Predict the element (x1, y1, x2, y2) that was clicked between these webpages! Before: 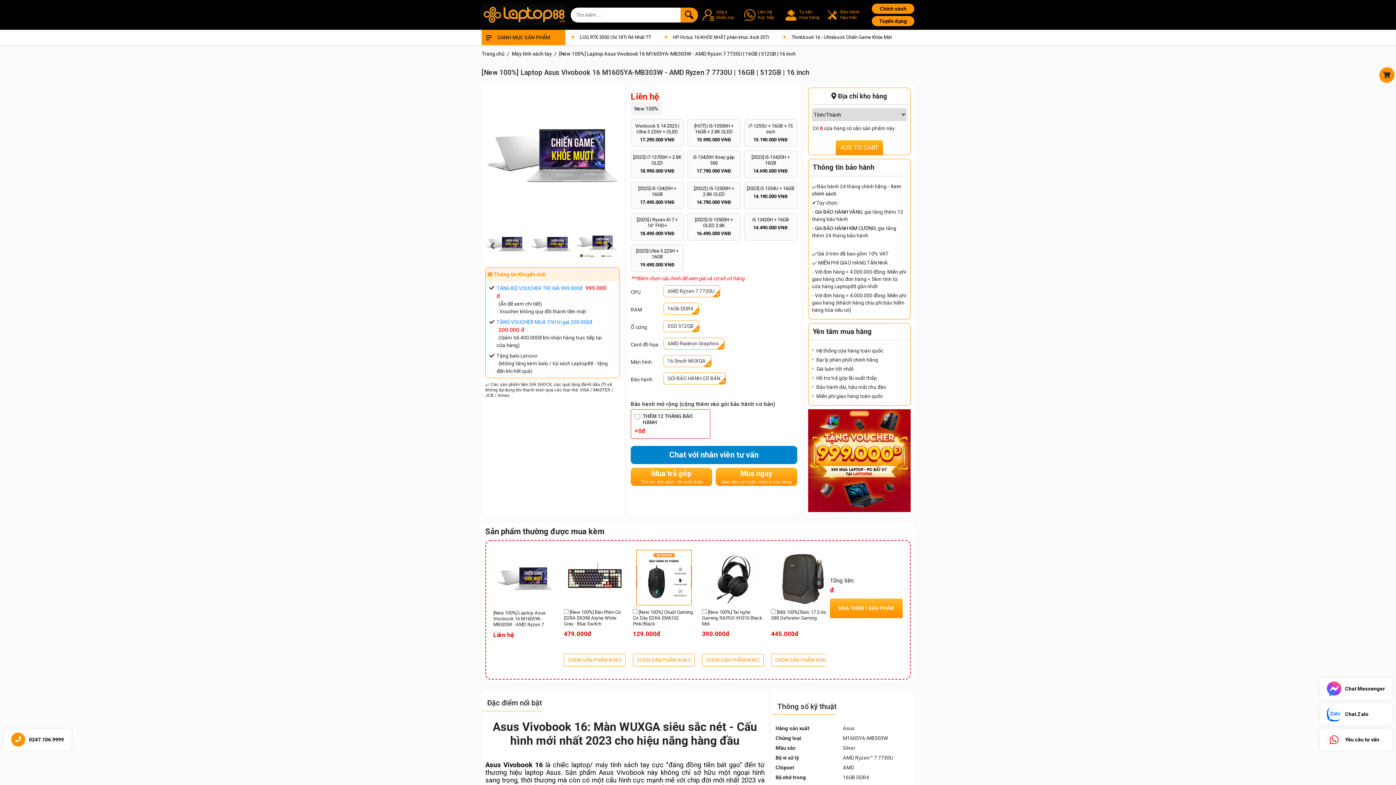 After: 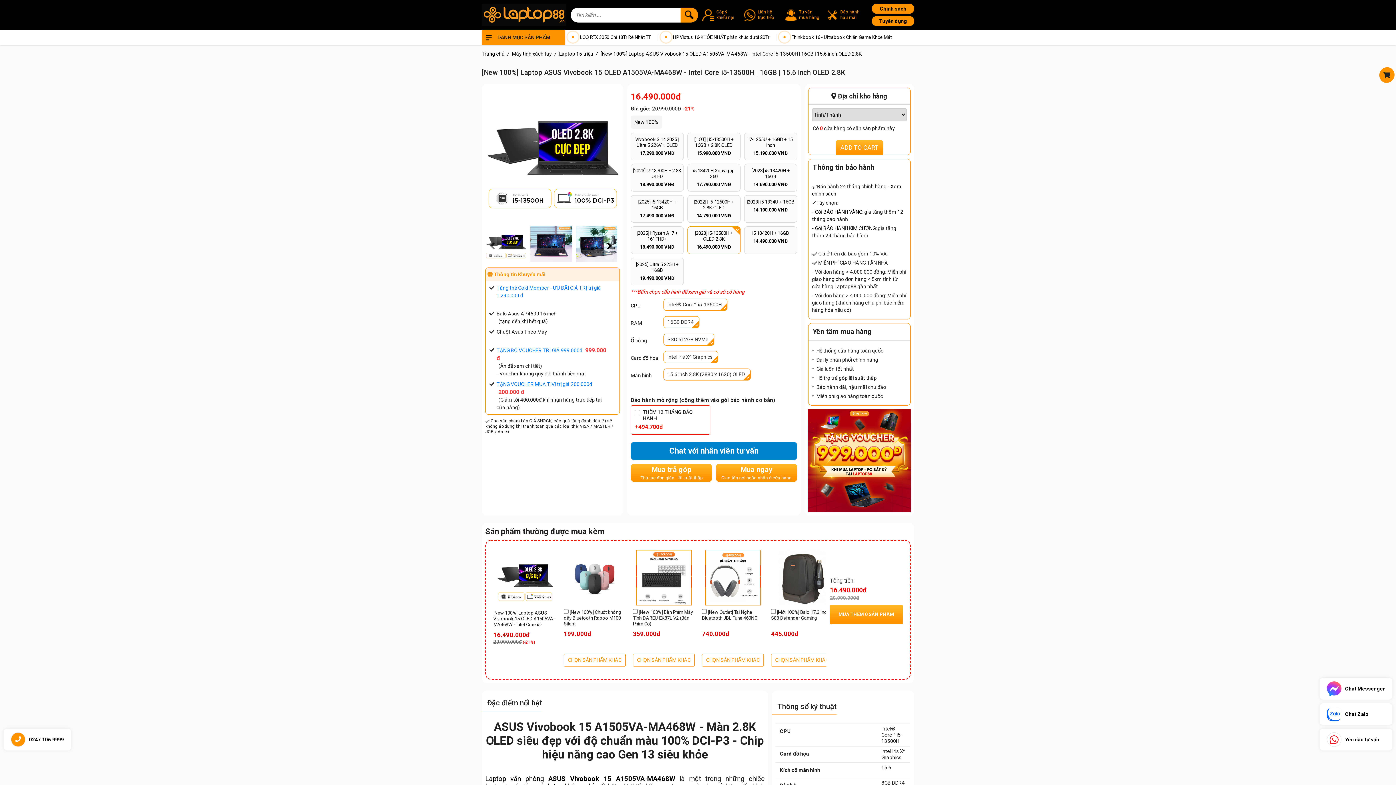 Action: bbox: (687, 213, 740, 240) label: [2023] i5-13500H + OLED 2.8K

16.490.000 VNĐ